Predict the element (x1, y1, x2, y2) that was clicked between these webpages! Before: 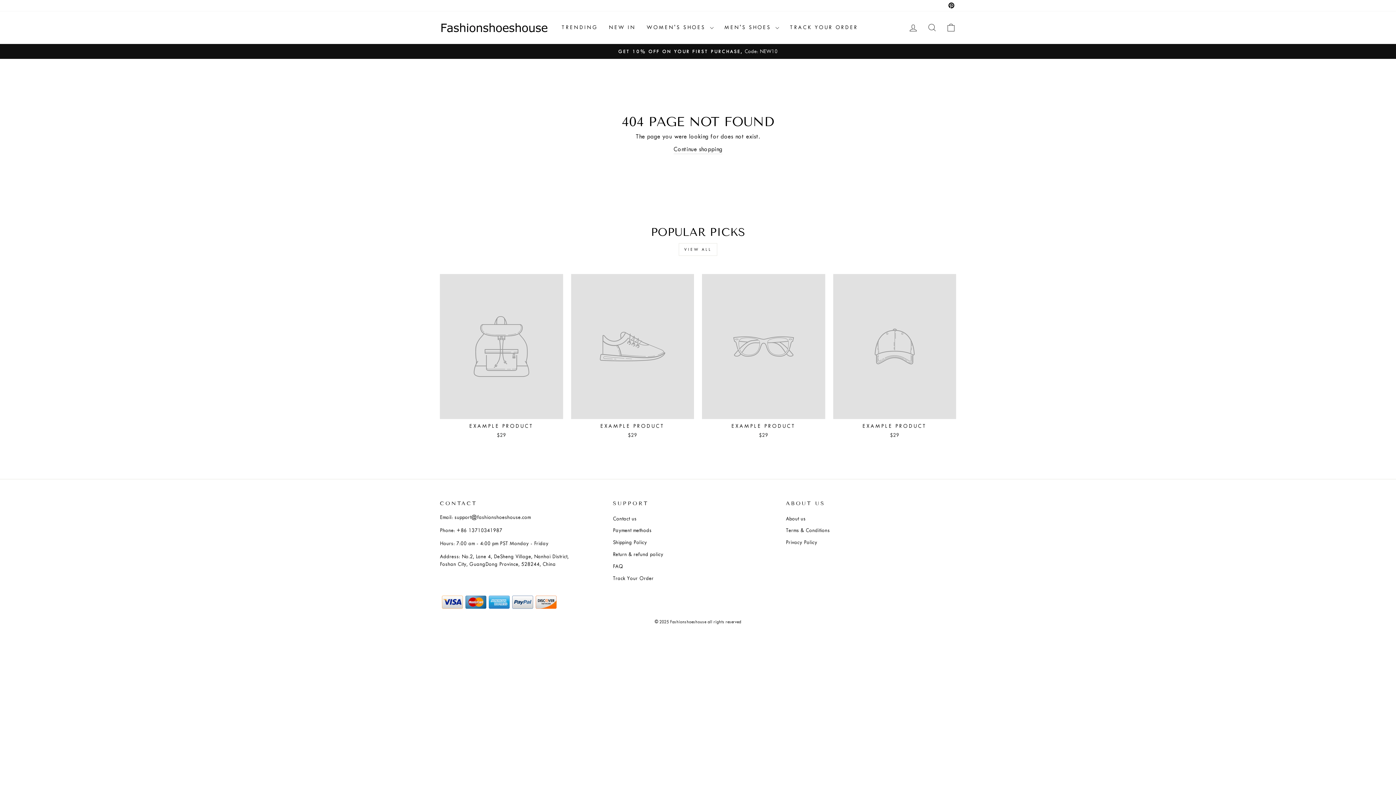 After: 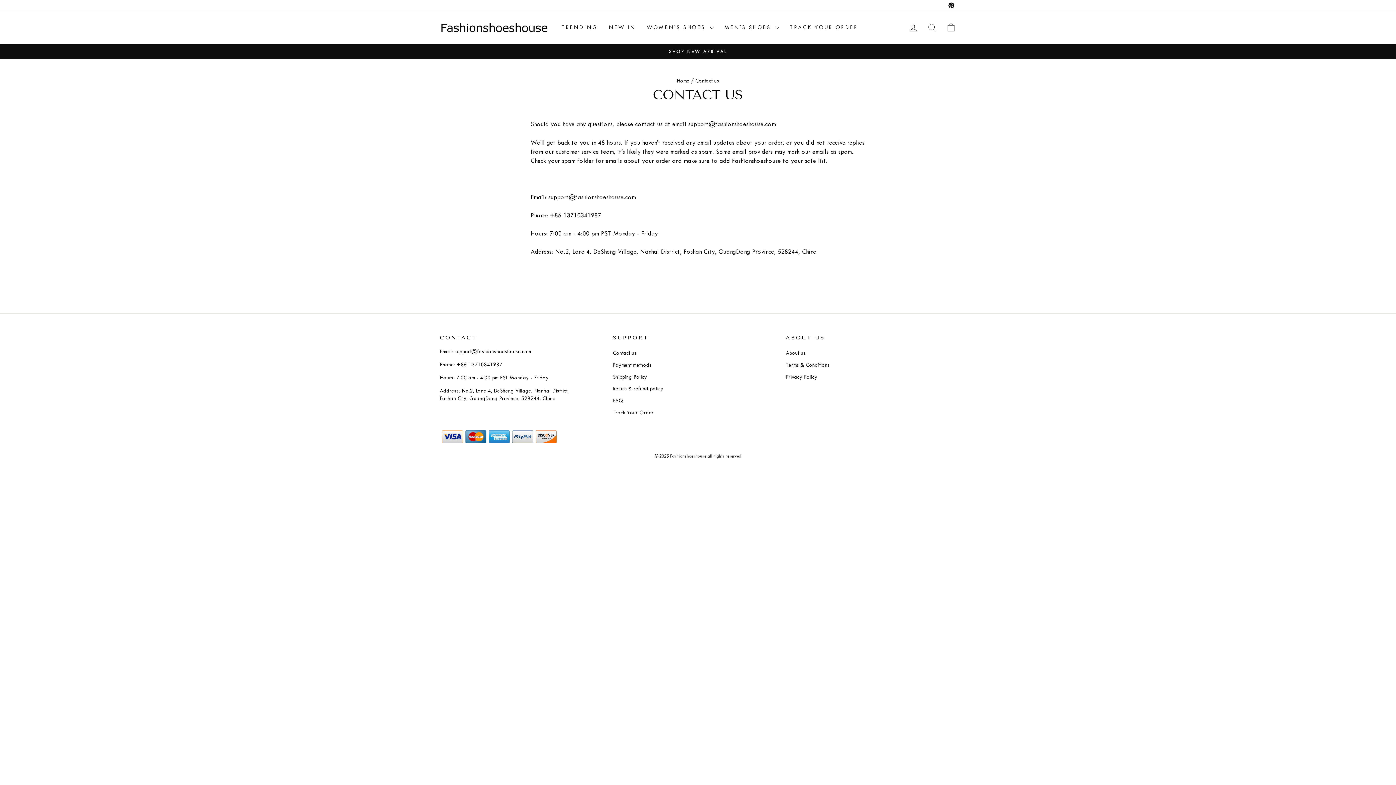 Action: label: Contact us bbox: (613, 513, 636, 524)